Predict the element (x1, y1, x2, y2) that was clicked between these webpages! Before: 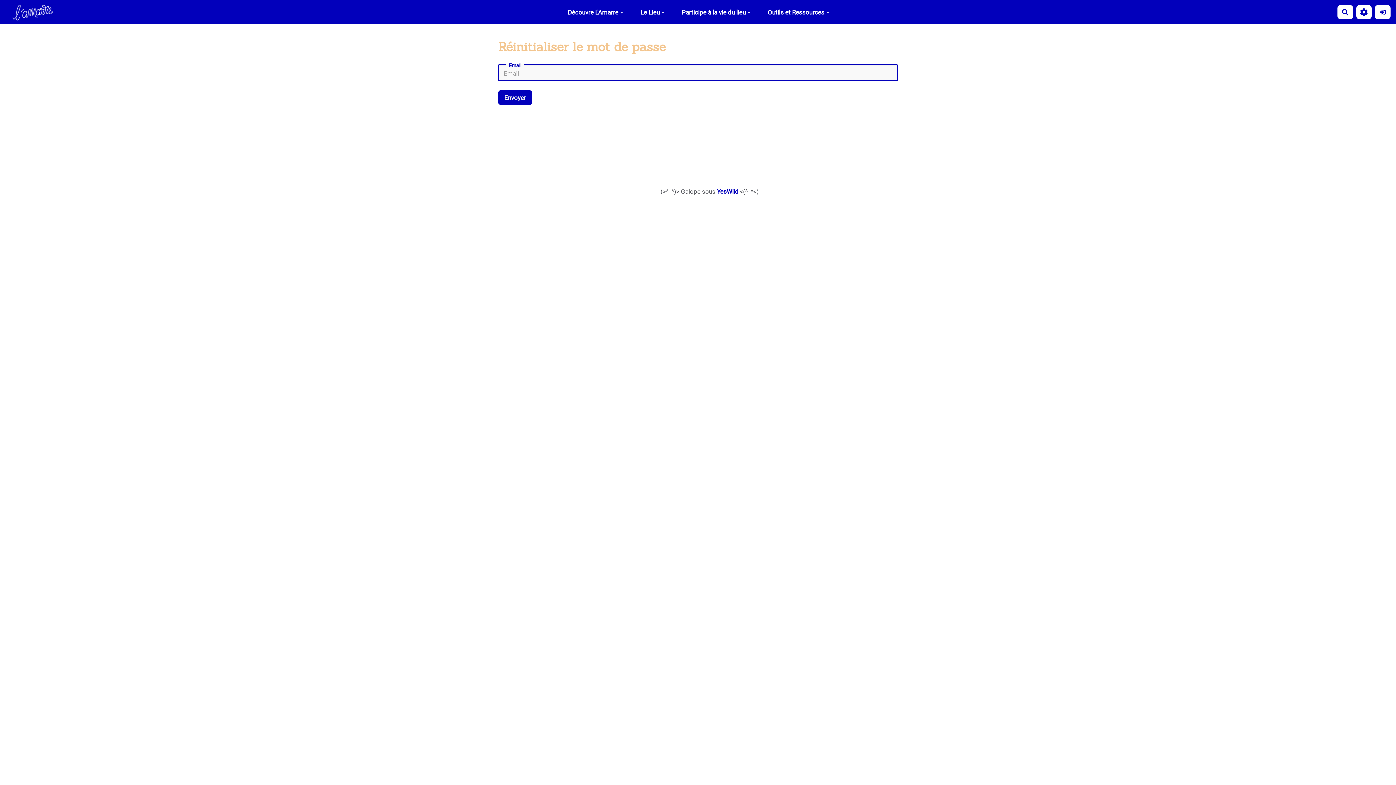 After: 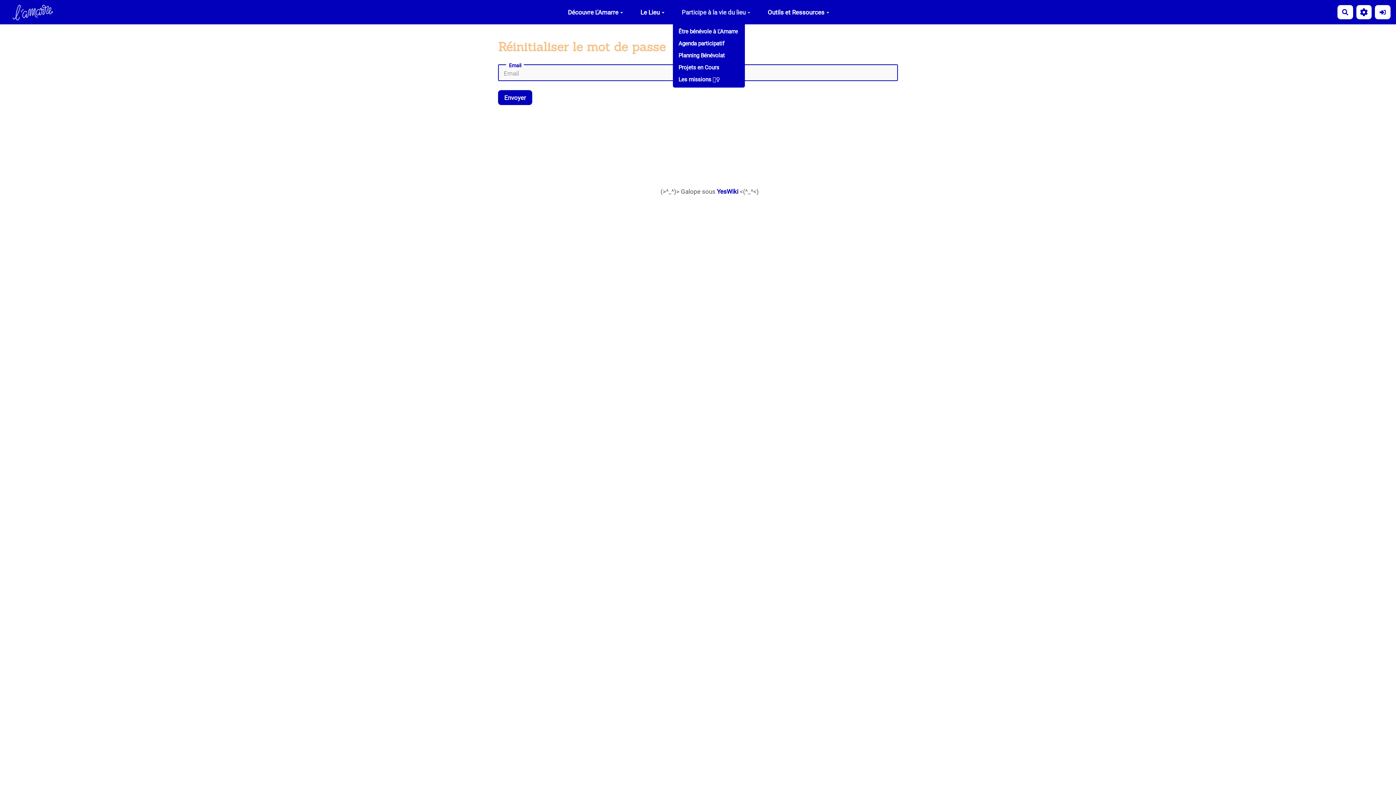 Action: label: Participe à la vie du lieu bbox: (673, 5, 759, 18)